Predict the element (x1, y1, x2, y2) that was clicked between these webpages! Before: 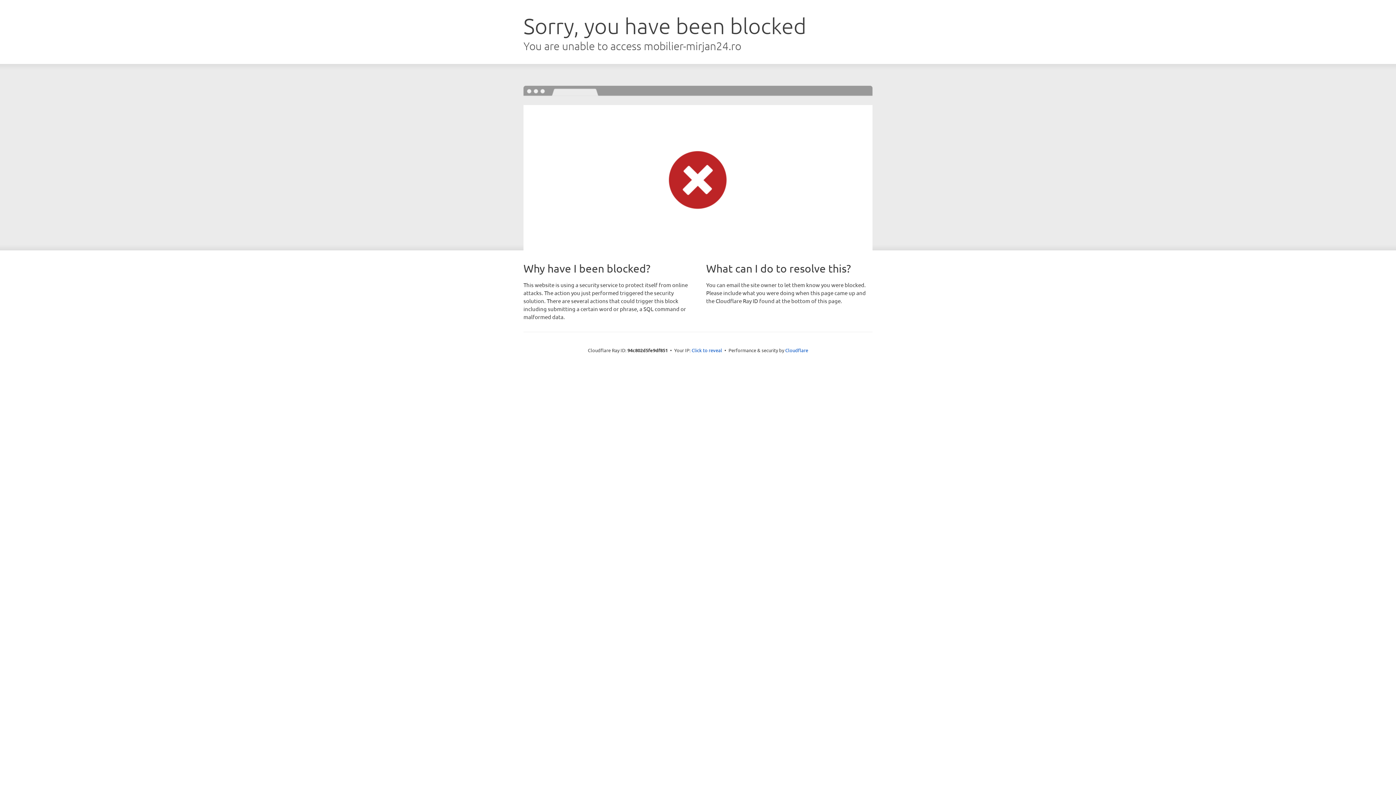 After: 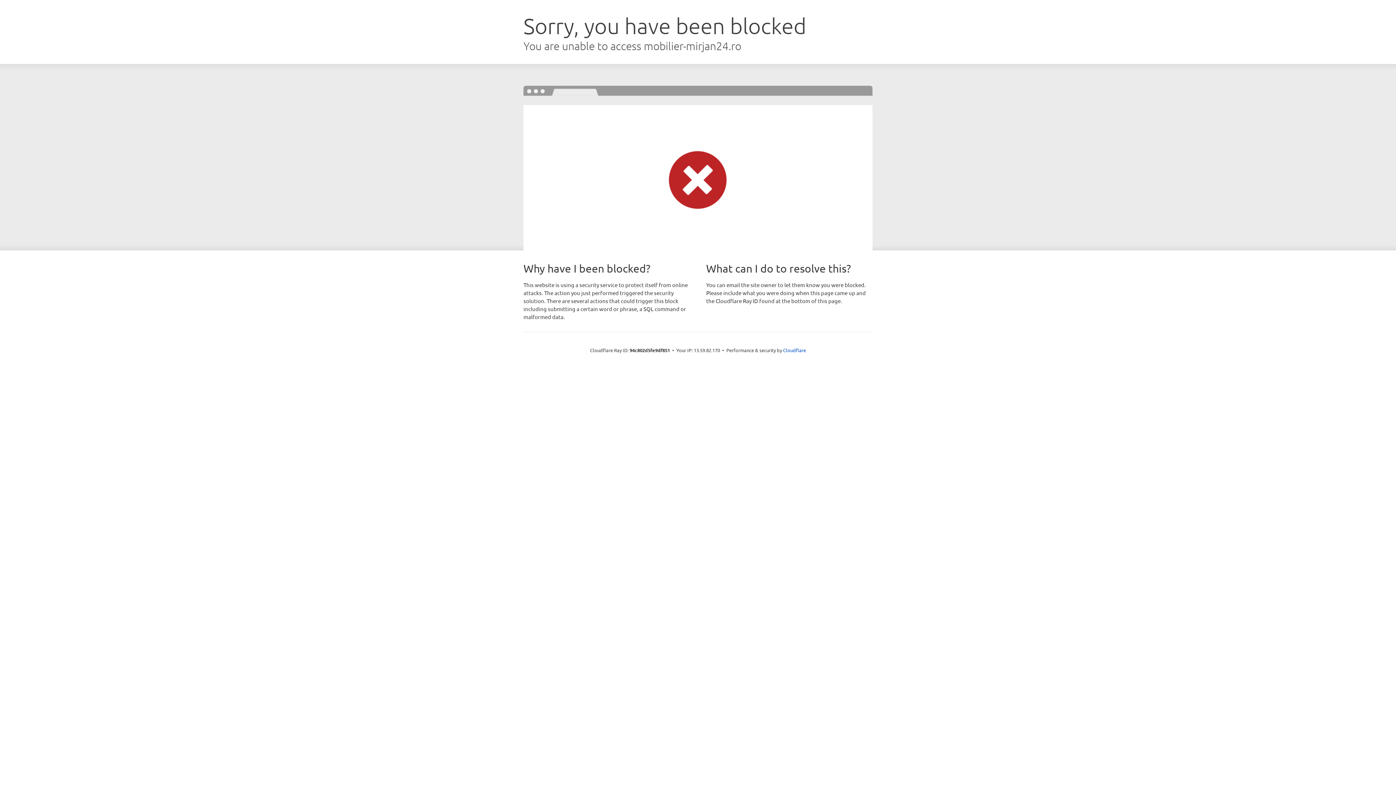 Action: bbox: (691, 346, 722, 353) label: Click to reveal